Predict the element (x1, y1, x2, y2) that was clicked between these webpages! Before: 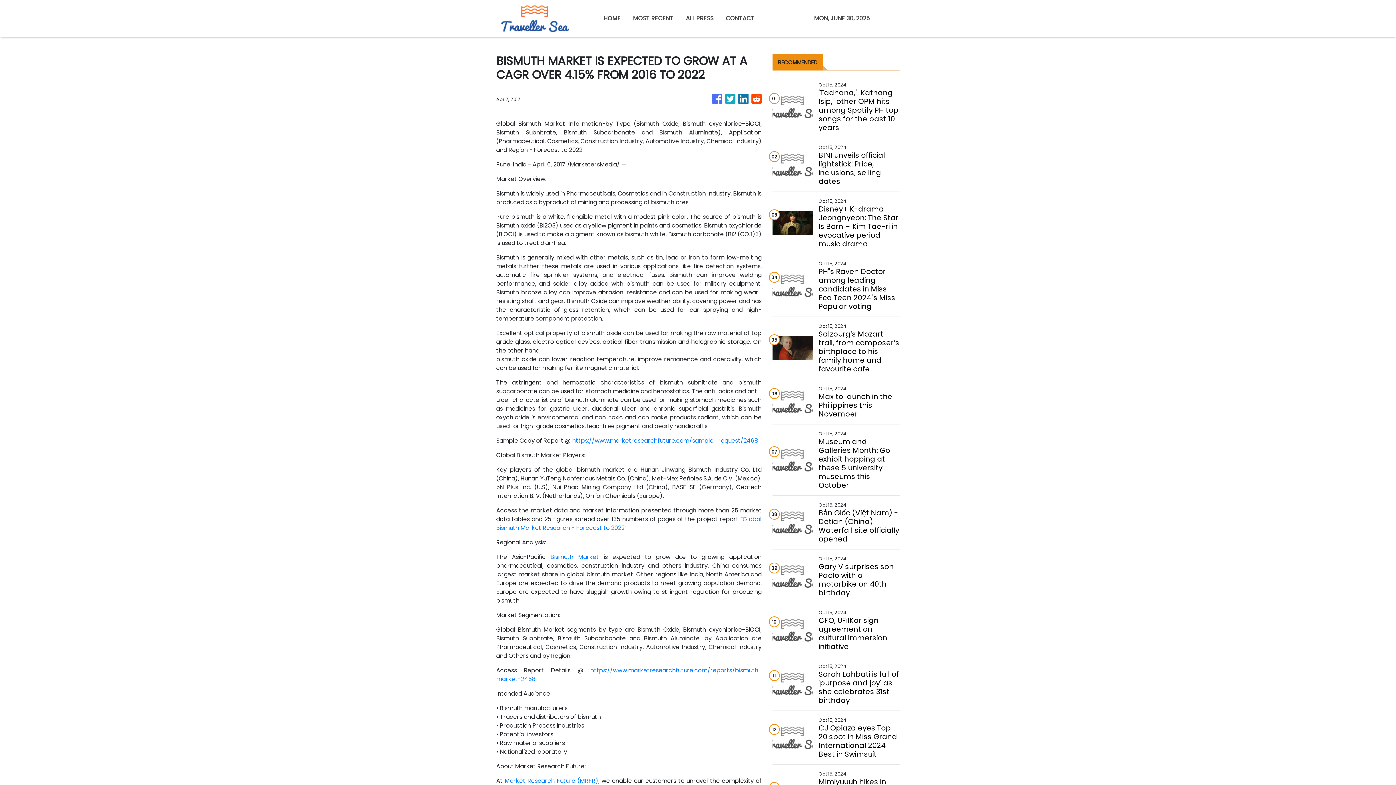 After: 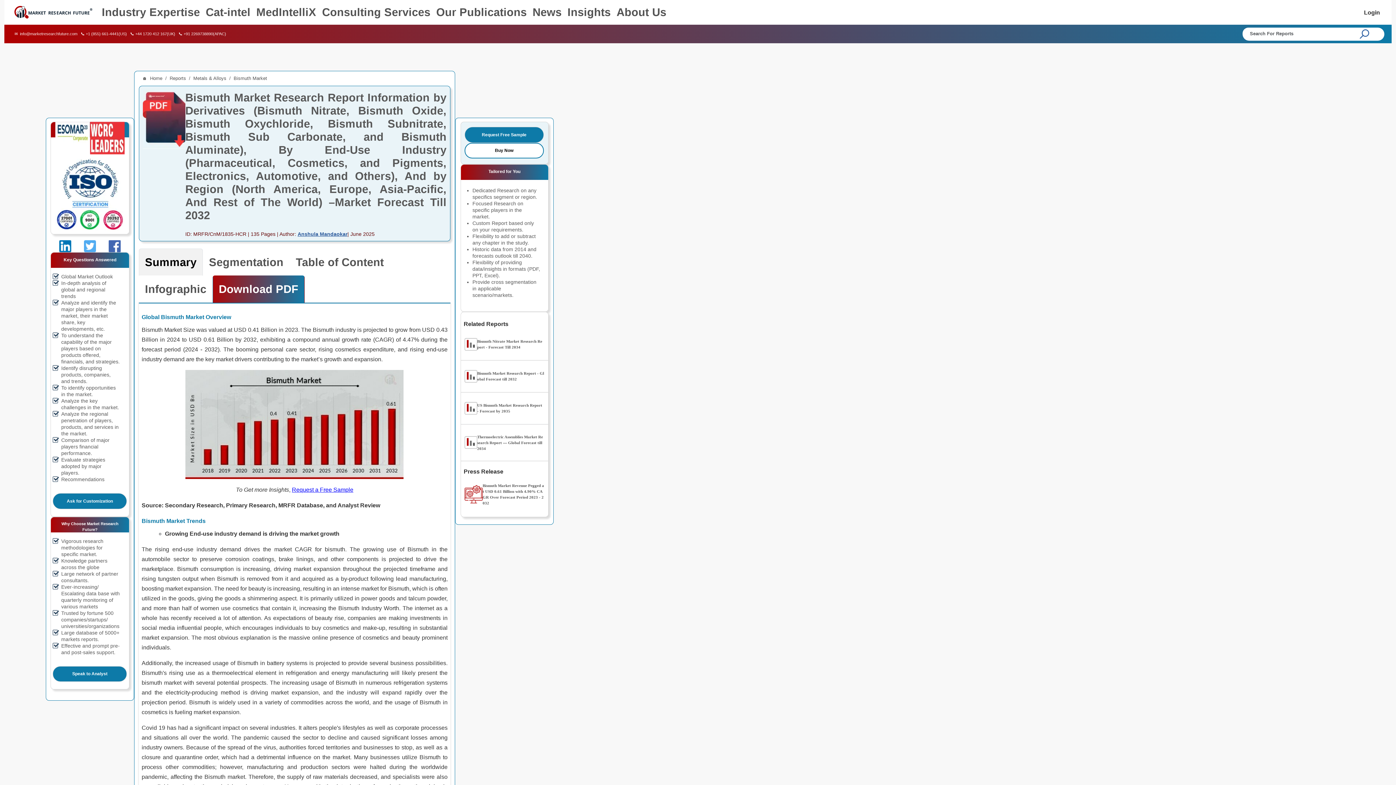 Action: bbox: (550, 553, 599, 561) label: Bismuth Market